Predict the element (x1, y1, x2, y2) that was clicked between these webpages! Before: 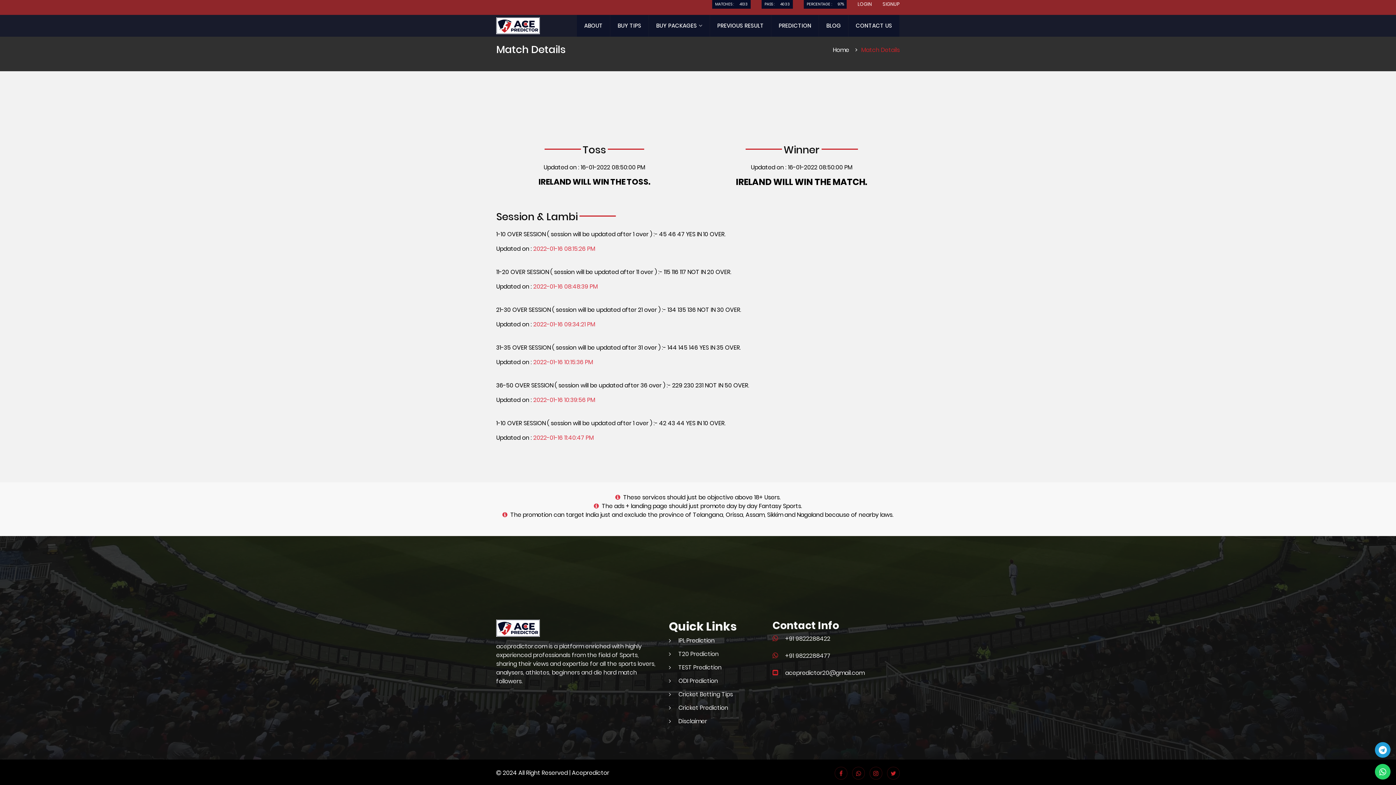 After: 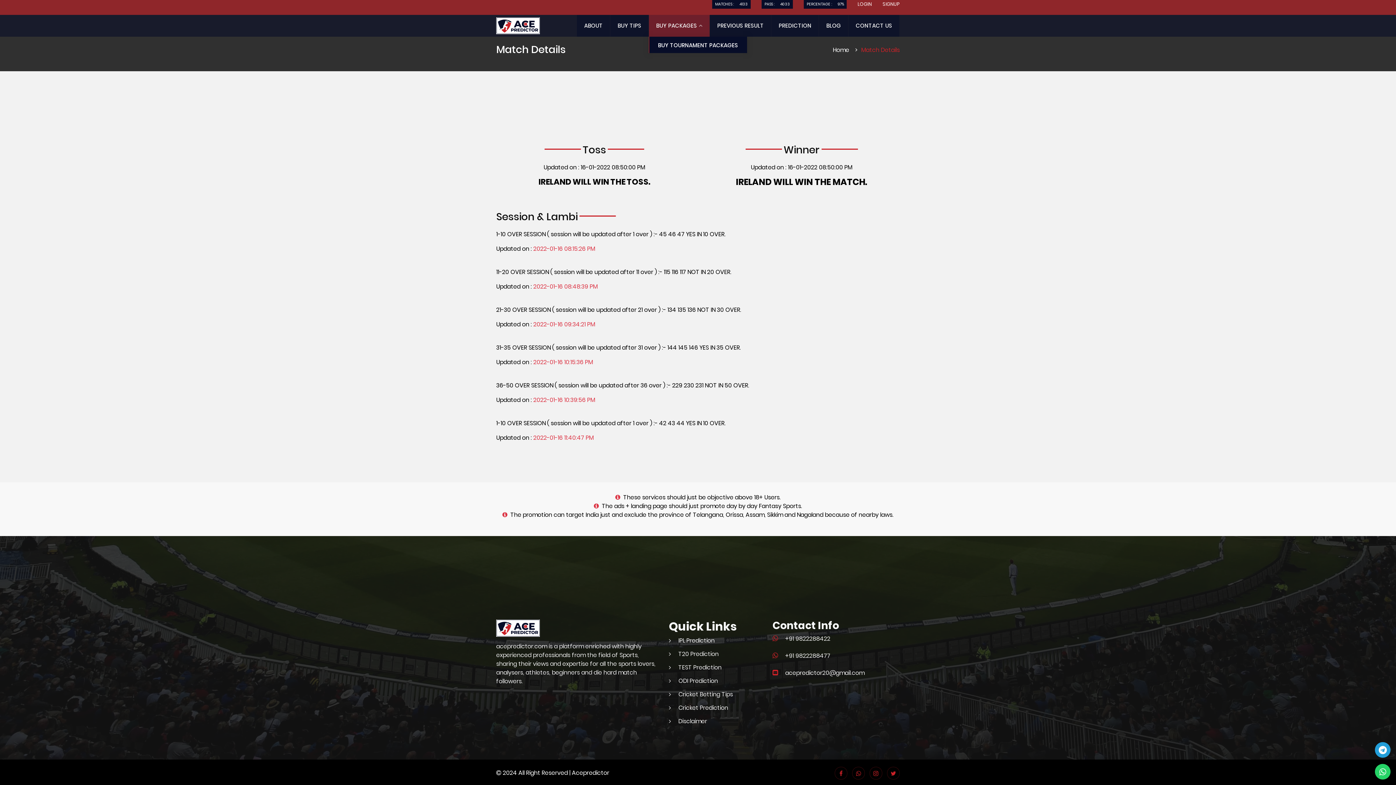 Action: bbox: (649, 14, 709, 36) label: BUY PACKAGES 